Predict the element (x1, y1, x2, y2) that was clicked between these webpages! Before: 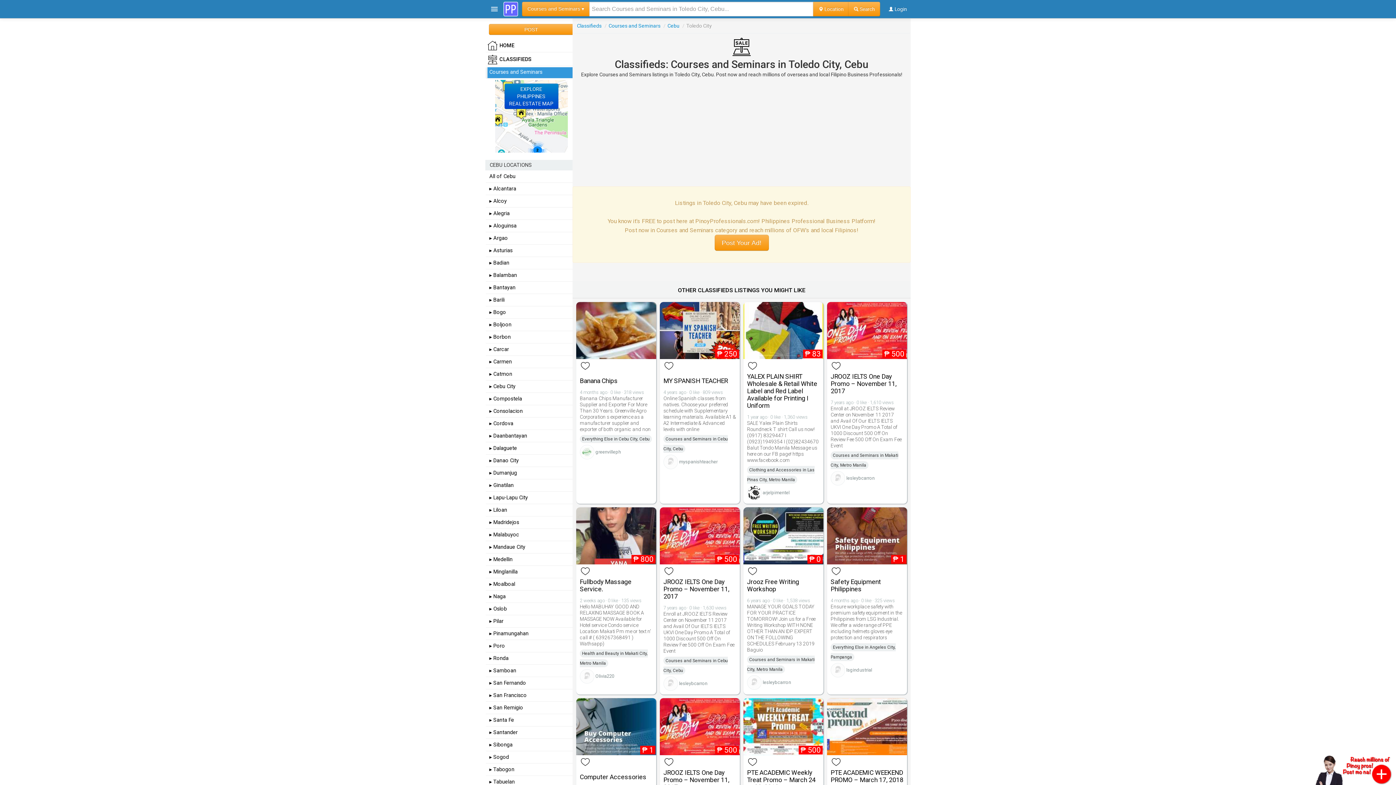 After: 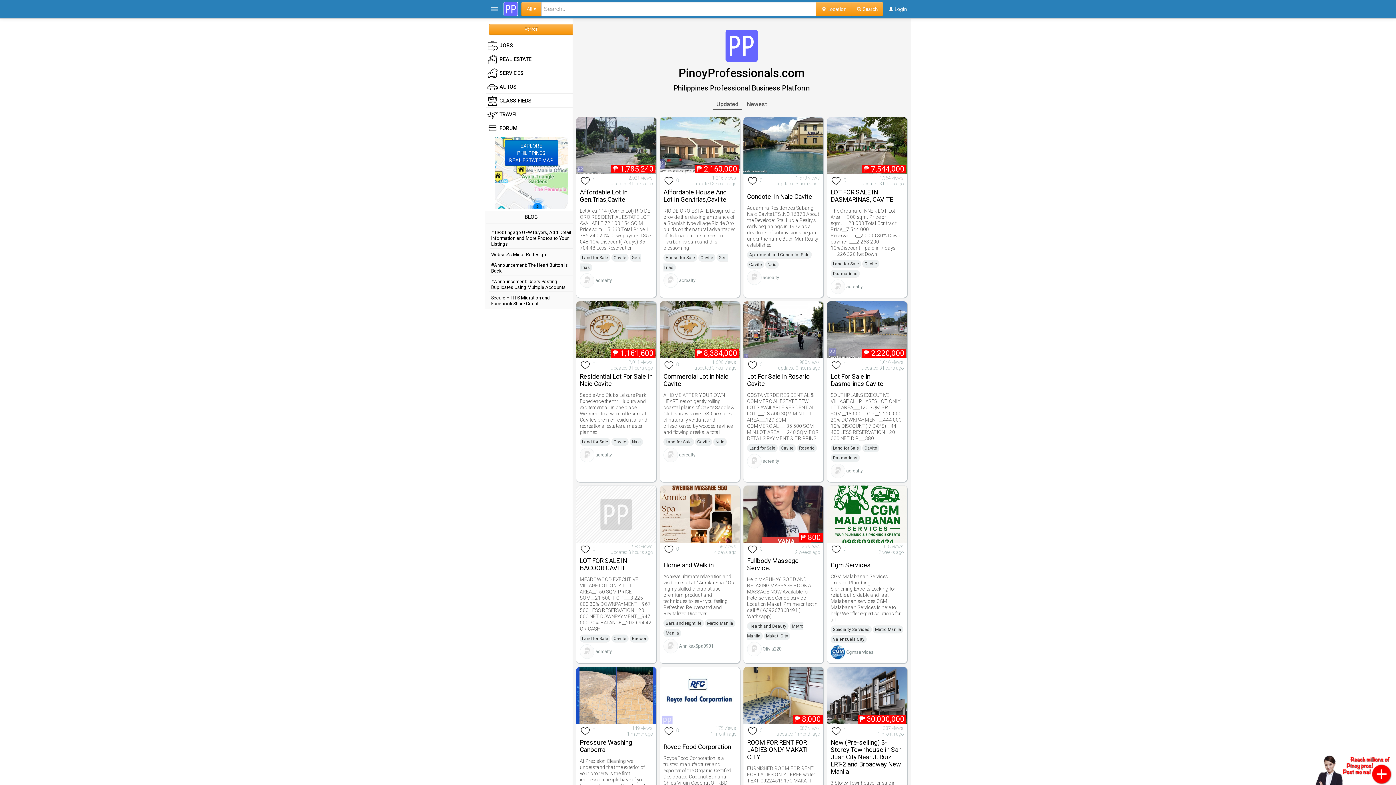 Action: bbox: (485, 39, 577, 52) label: HOME